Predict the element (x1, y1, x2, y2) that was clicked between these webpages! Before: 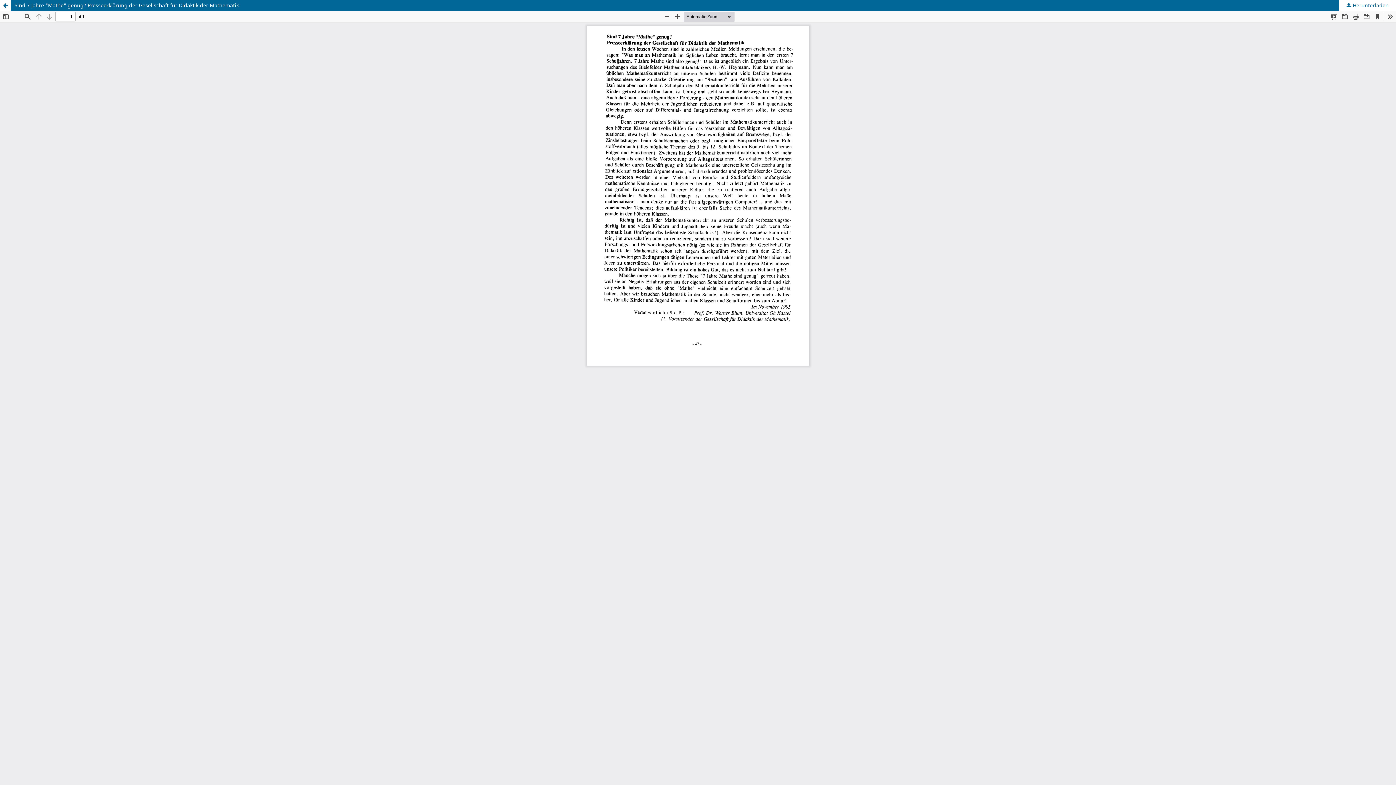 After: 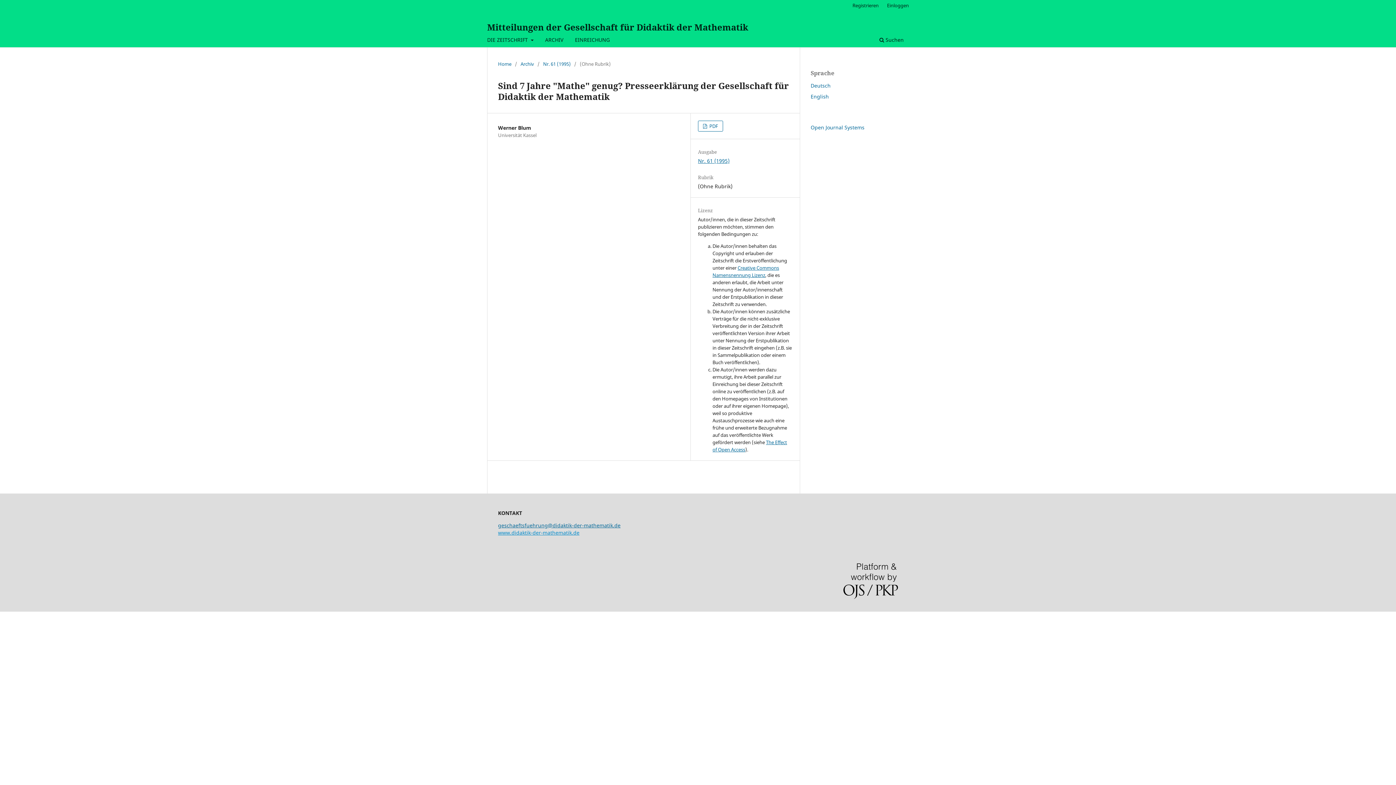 Action: label: Zu Artikeldetails zurückkehren bbox: (0, 0, 10, 10)